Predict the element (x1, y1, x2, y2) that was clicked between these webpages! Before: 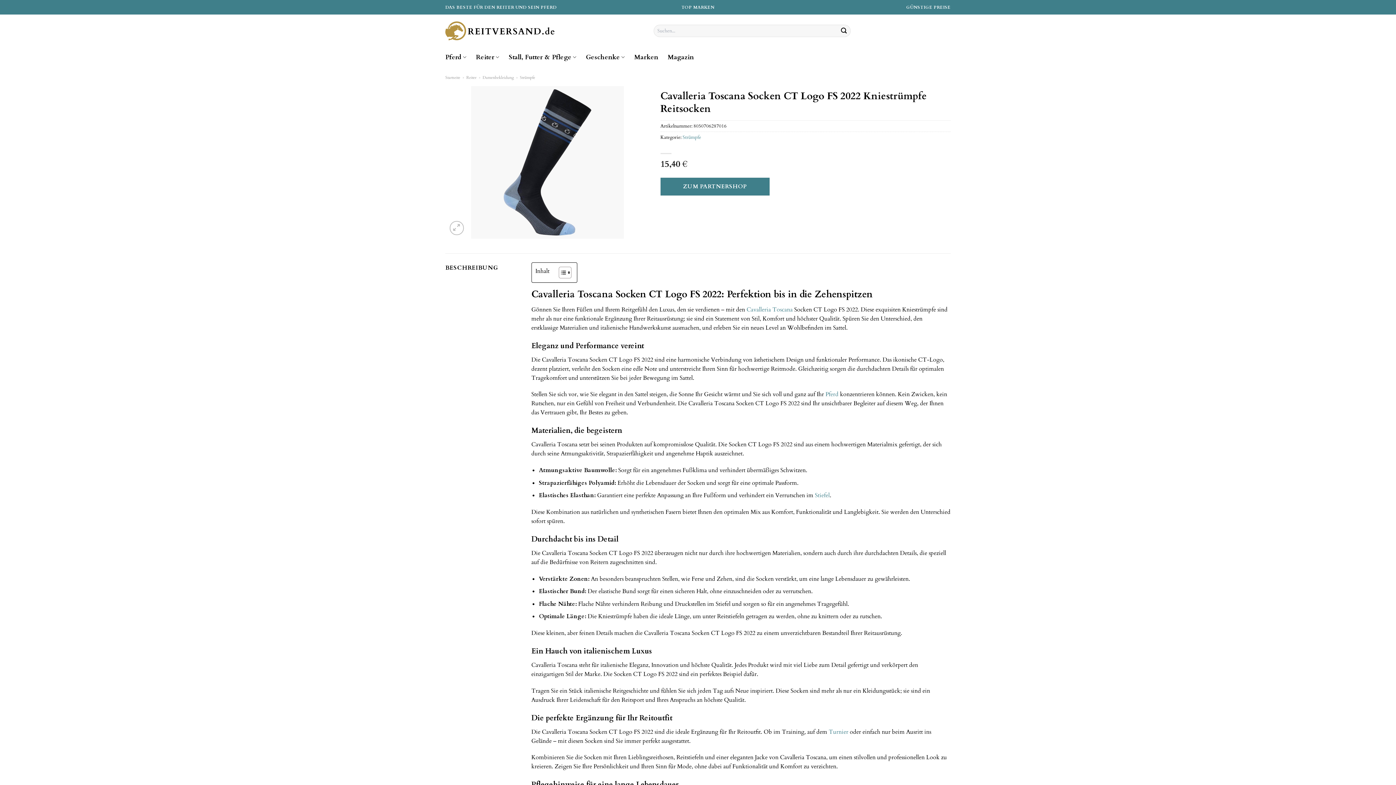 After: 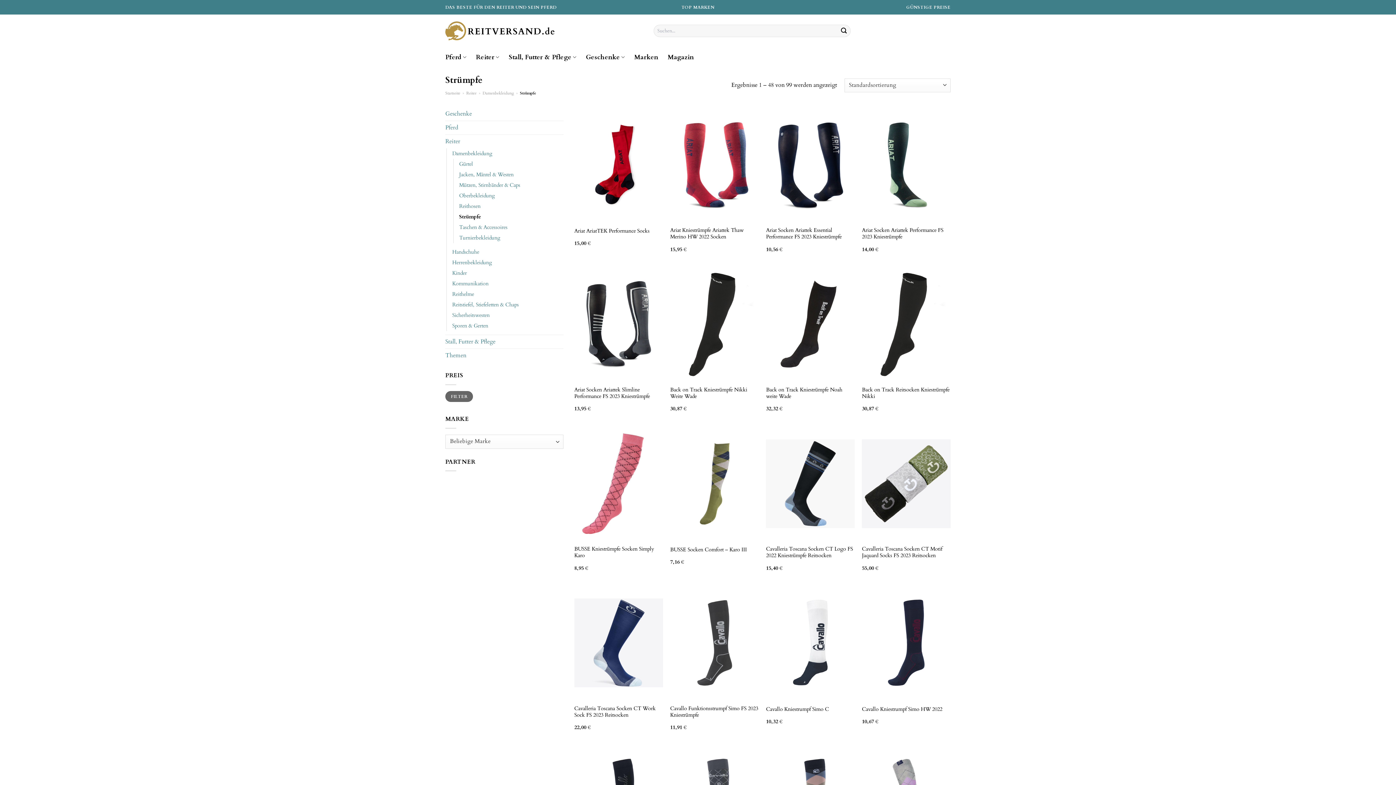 Action: label: Strümpfe bbox: (682, 134, 701, 140)